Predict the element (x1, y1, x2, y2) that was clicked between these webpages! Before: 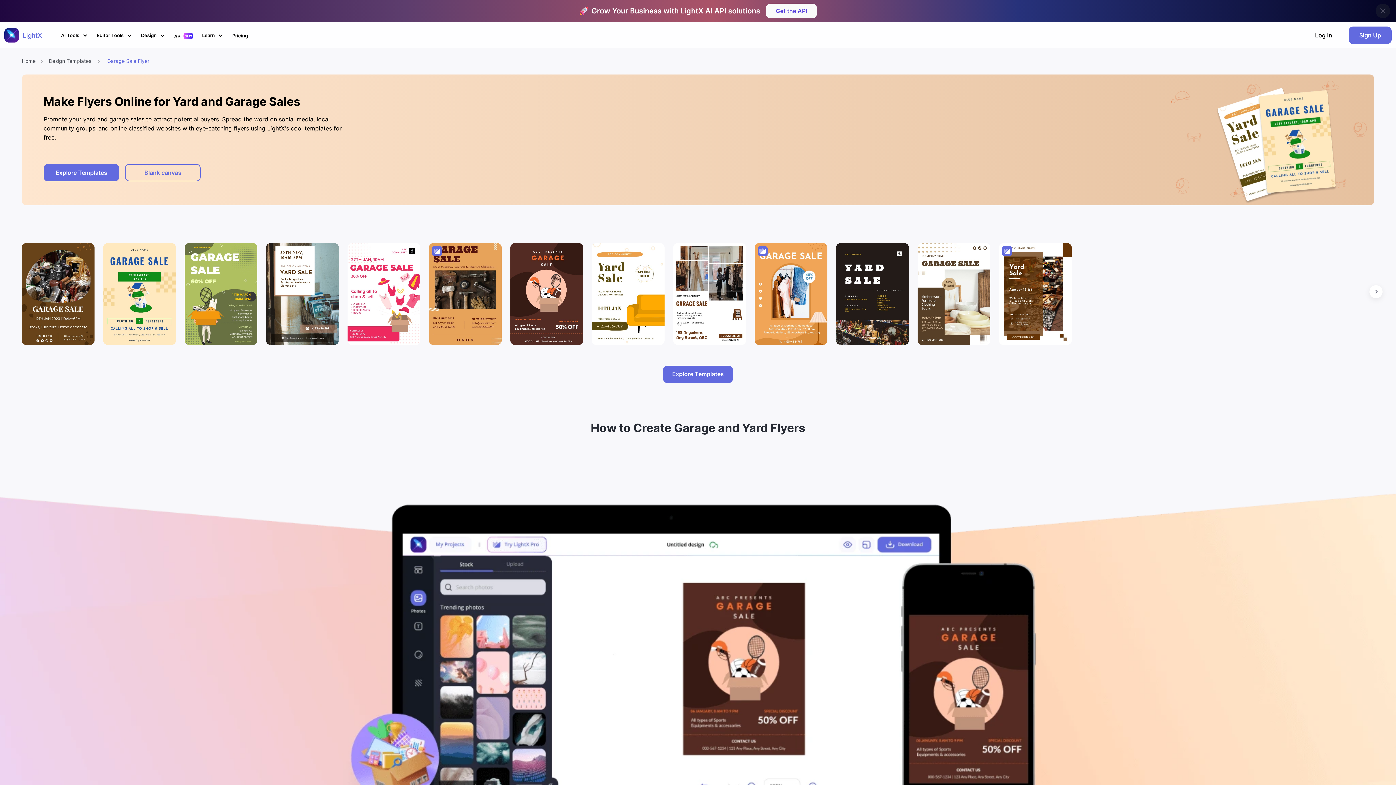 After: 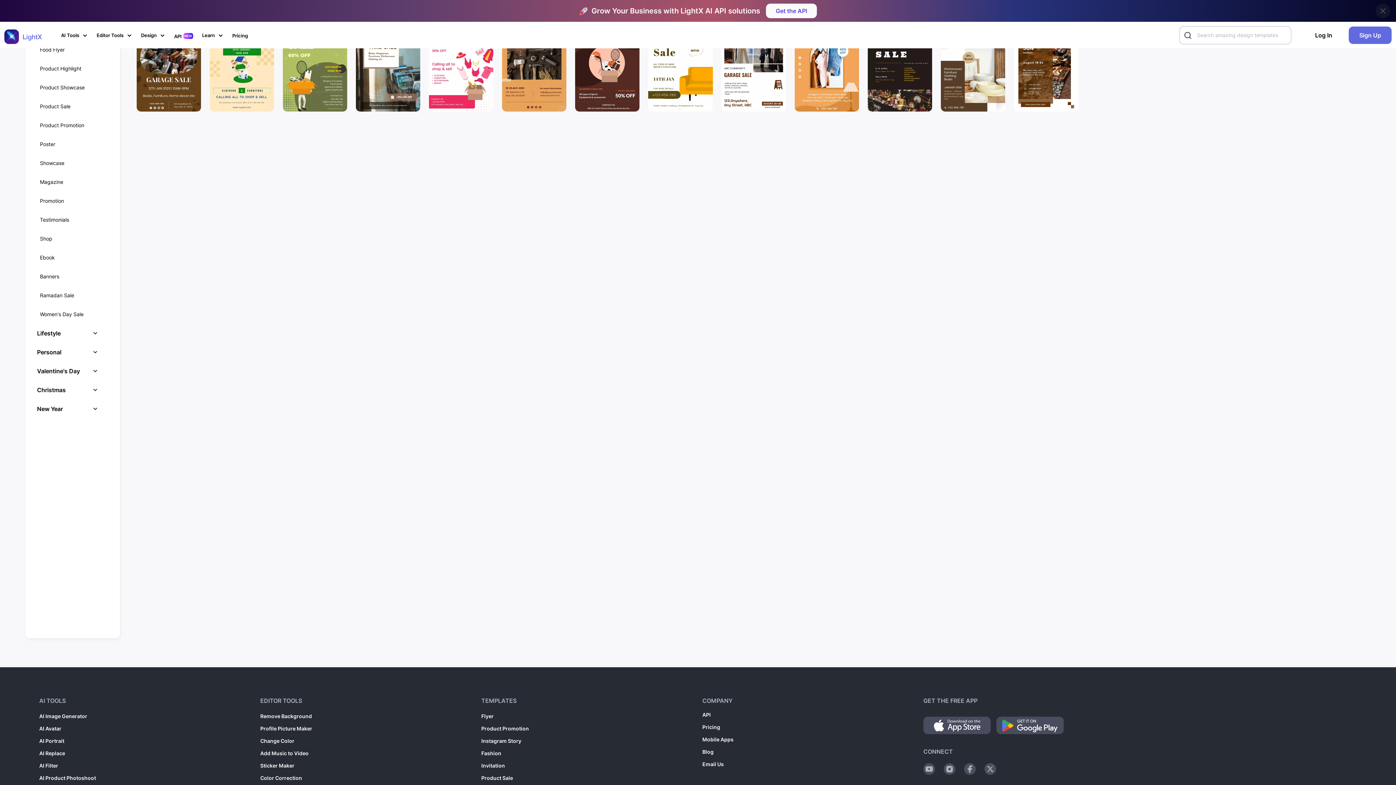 Action: bbox: (663, 365, 733, 383) label: Explore Templates